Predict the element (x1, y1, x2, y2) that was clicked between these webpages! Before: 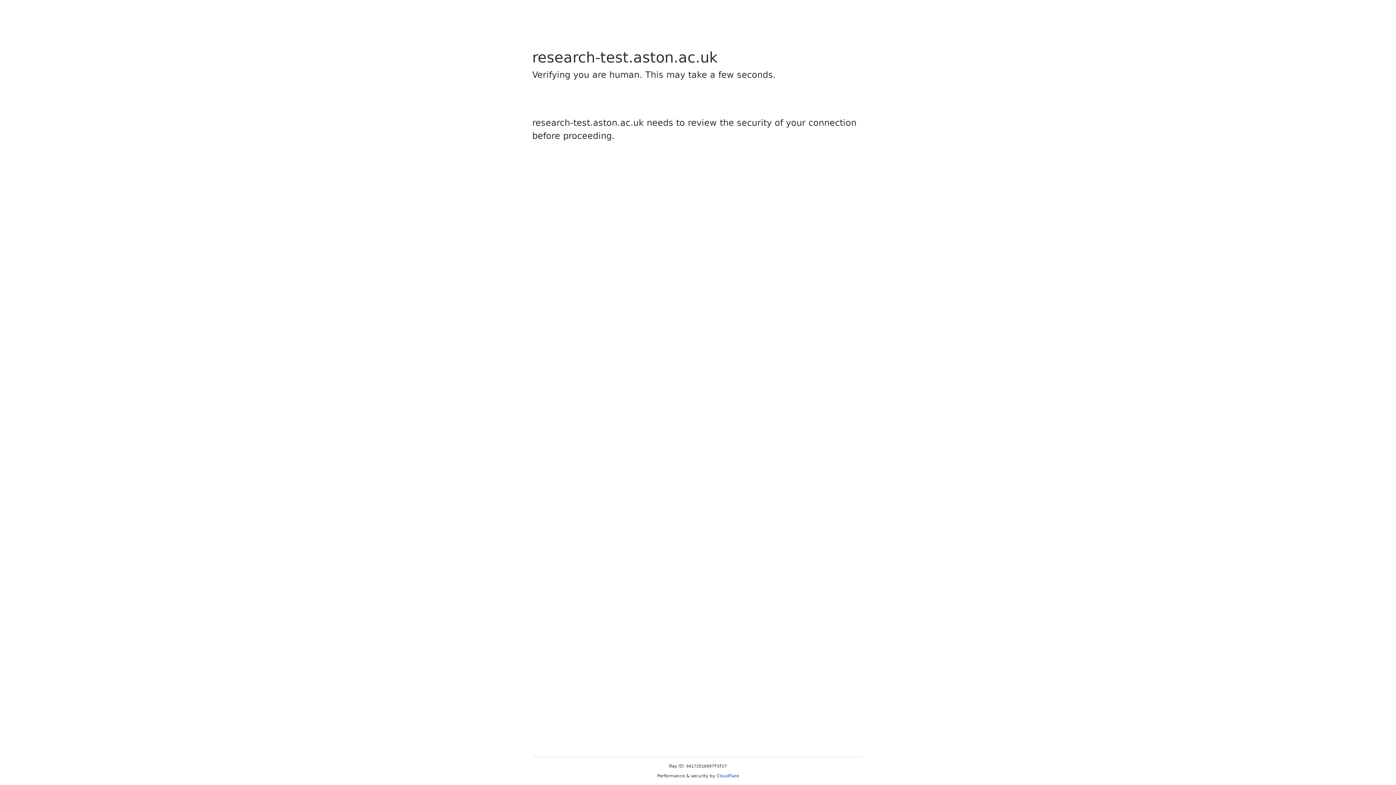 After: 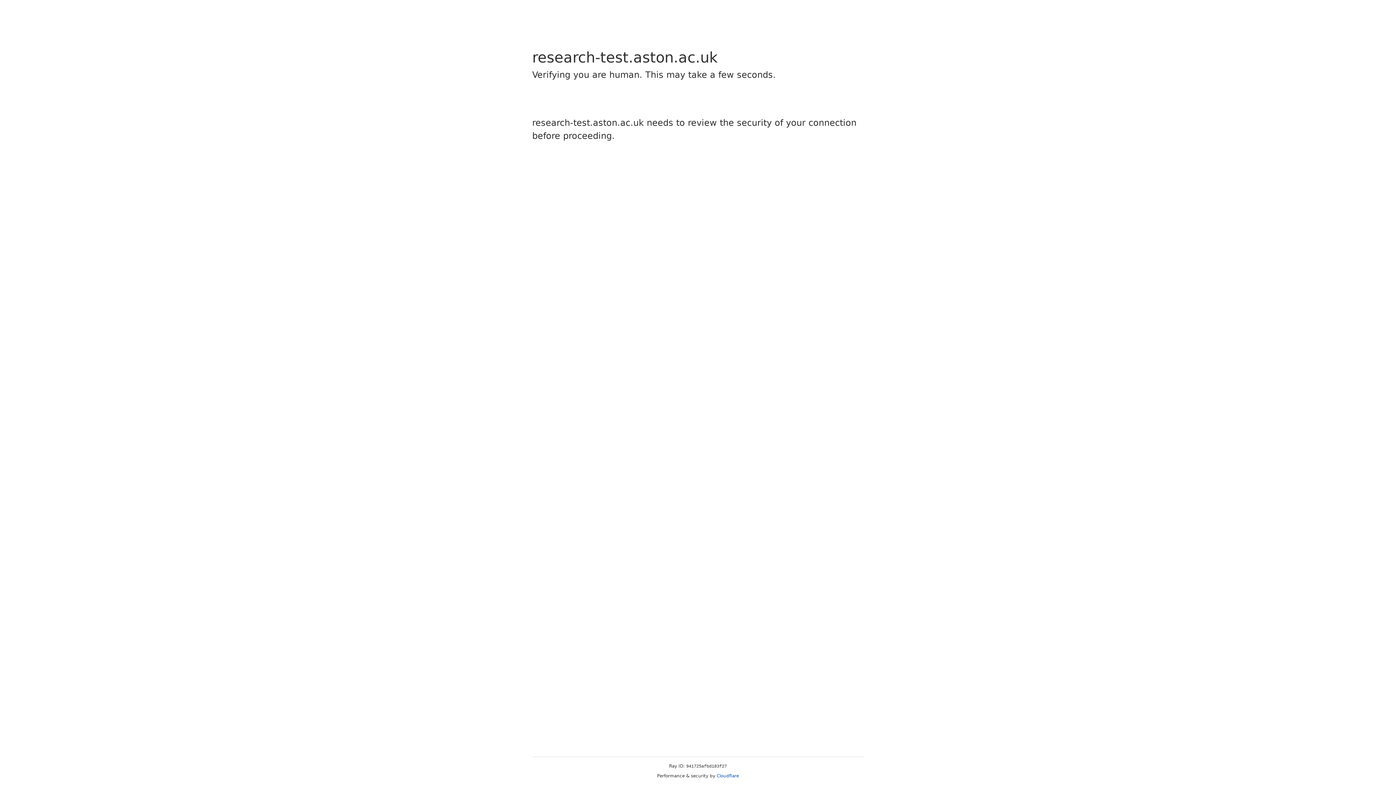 Action: bbox: (716, 773, 739, 778) label: Cloudflare